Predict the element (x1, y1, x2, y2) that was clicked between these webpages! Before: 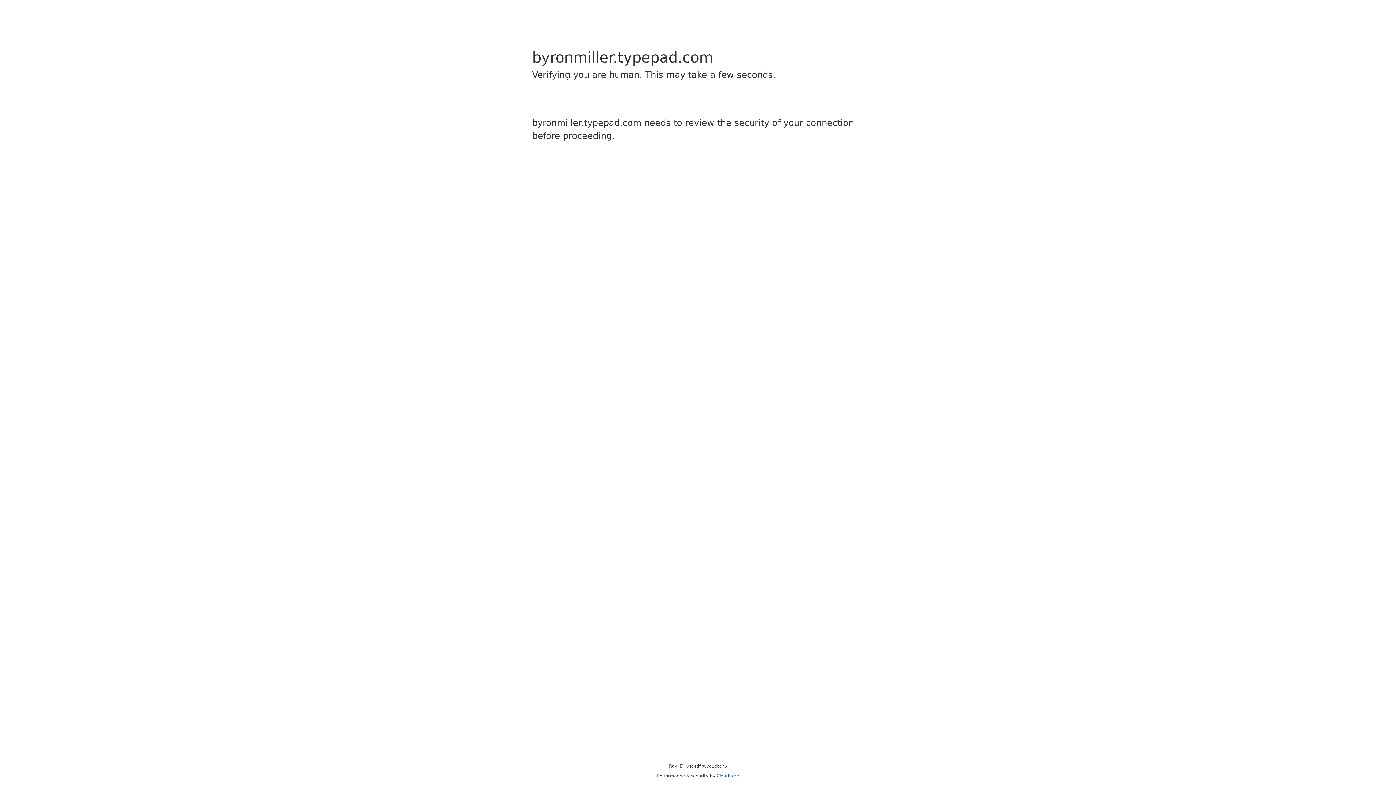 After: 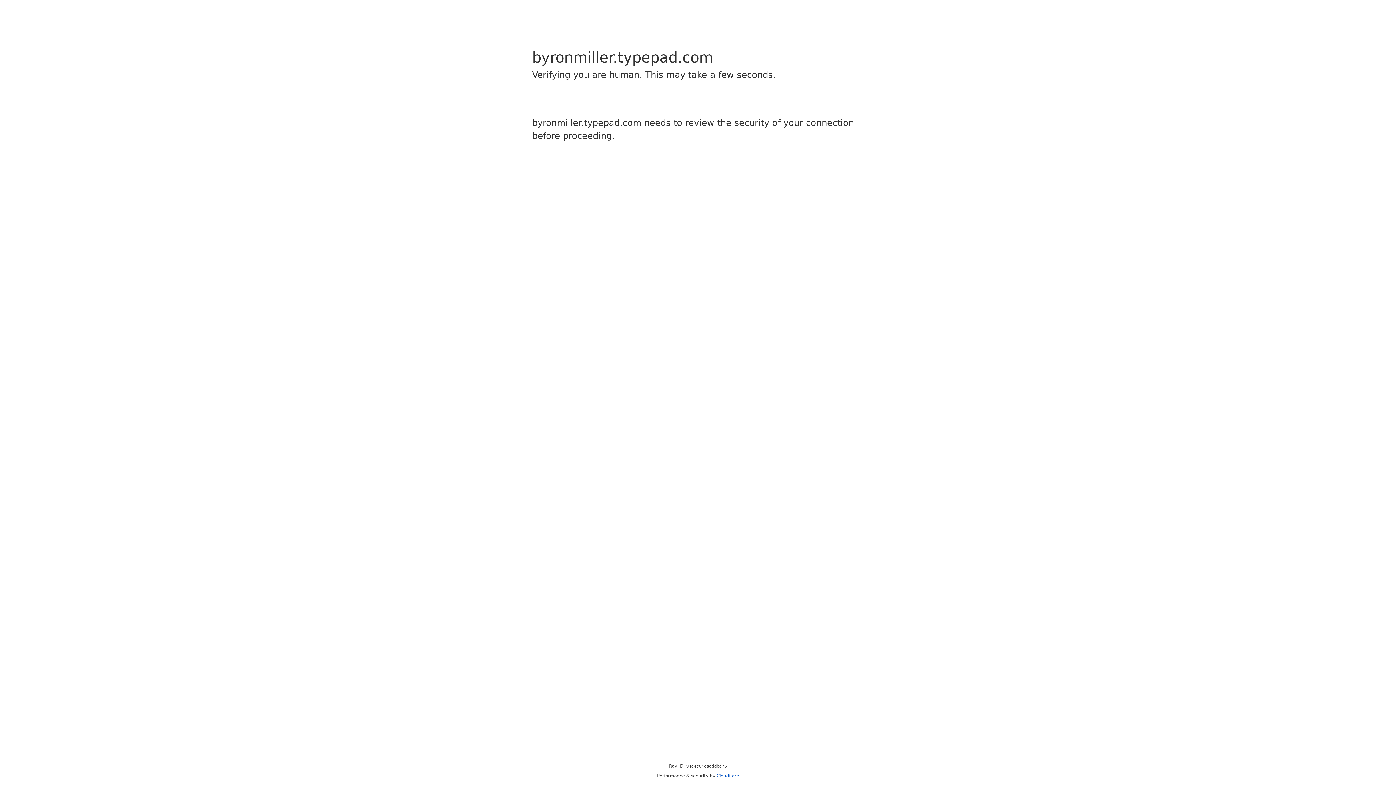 Action: label: Cloudflare bbox: (716, 773, 739, 778)